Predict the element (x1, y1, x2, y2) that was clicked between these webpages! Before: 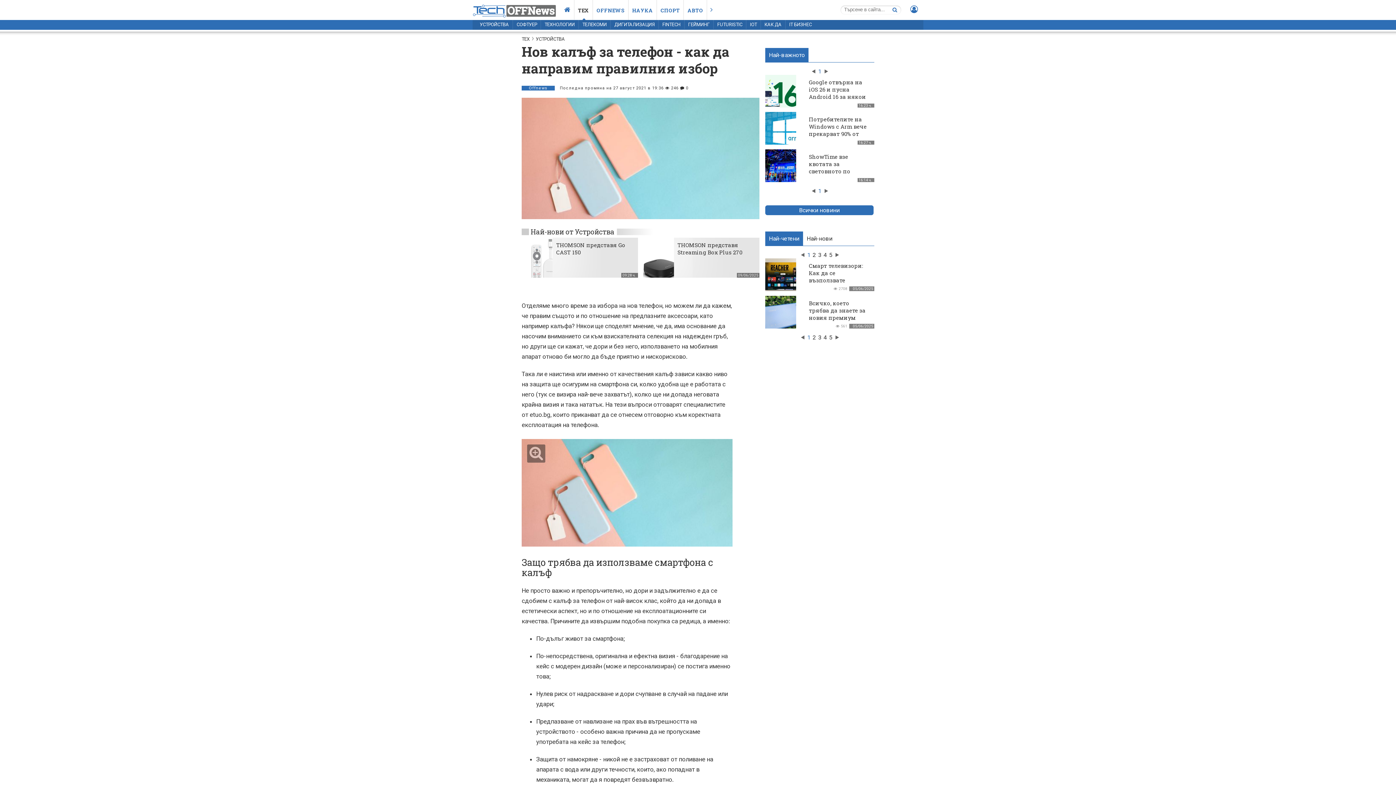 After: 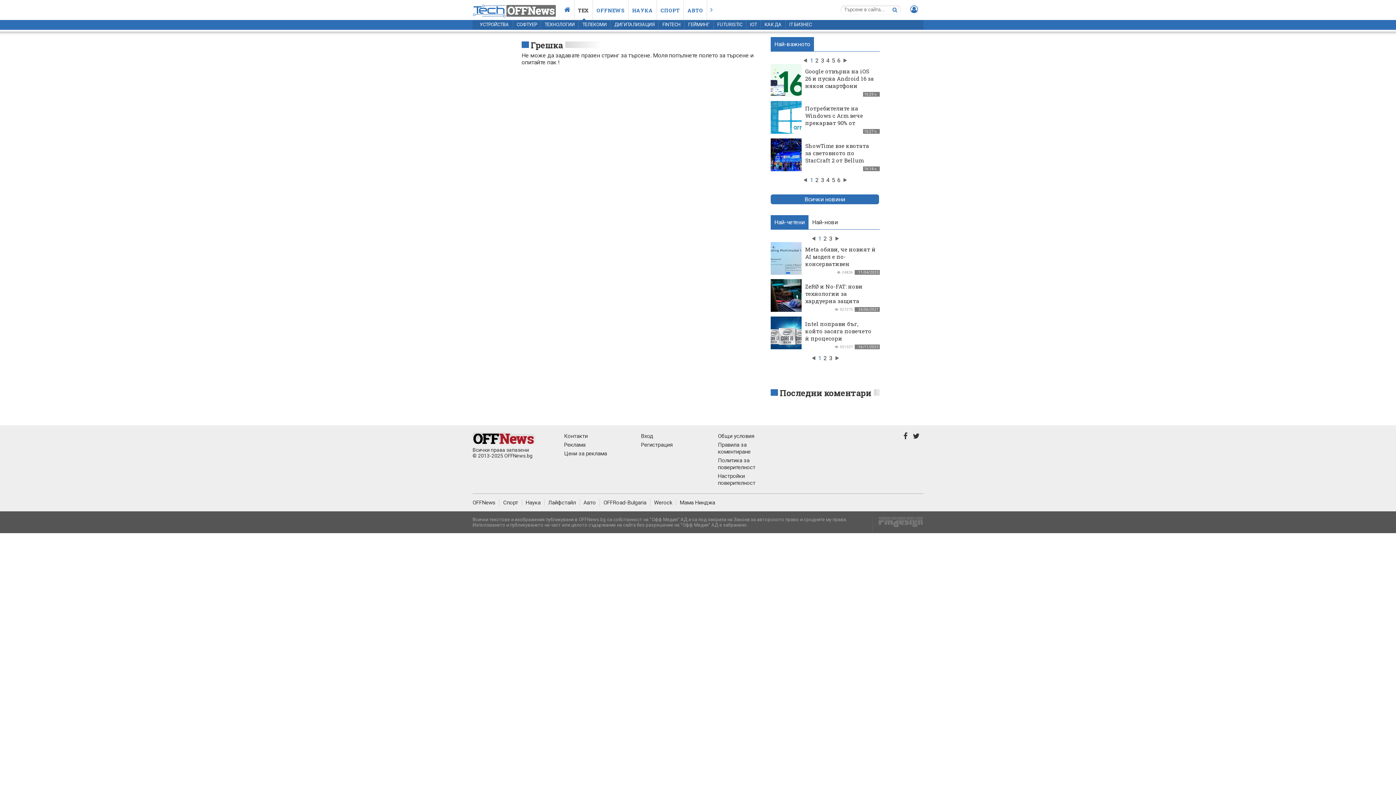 Action: bbox: (892, 7, 897, 12)